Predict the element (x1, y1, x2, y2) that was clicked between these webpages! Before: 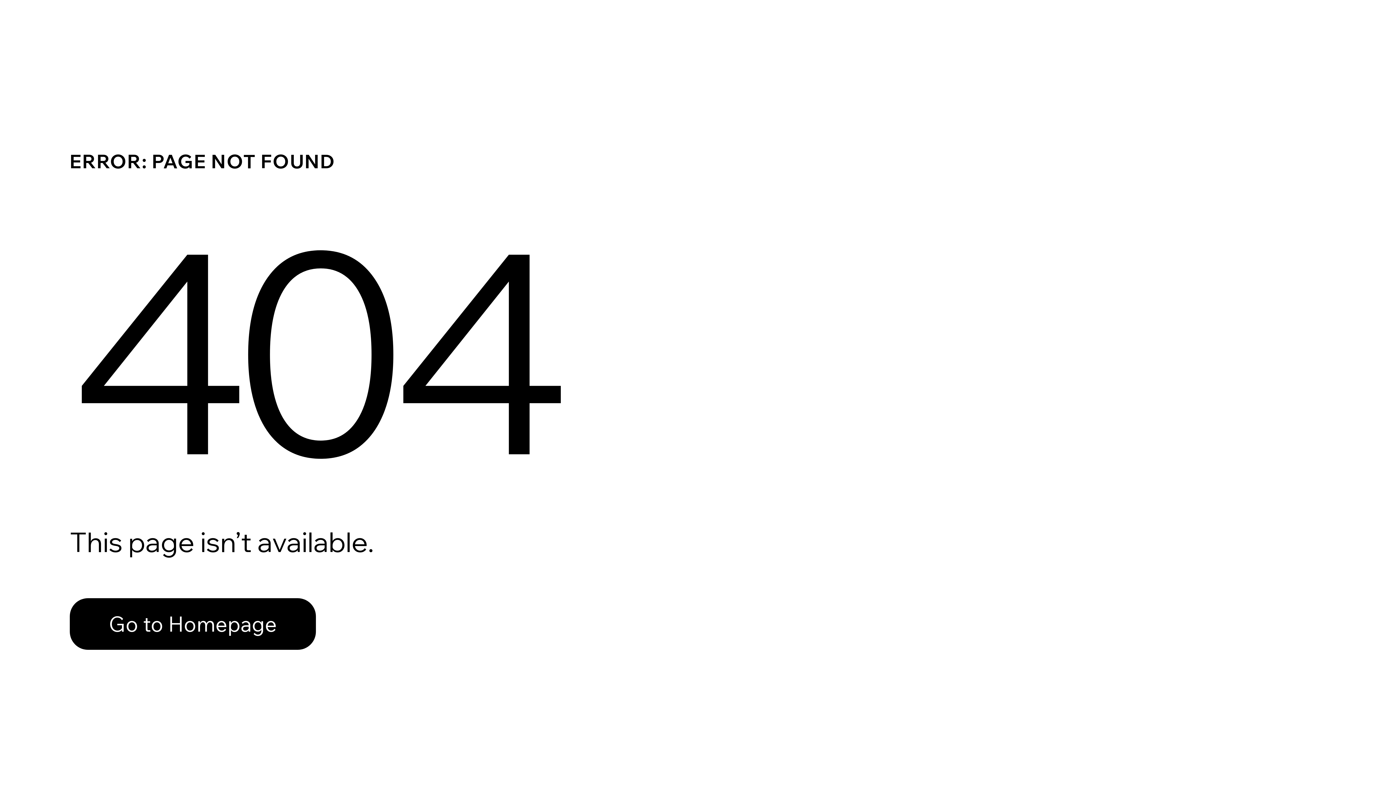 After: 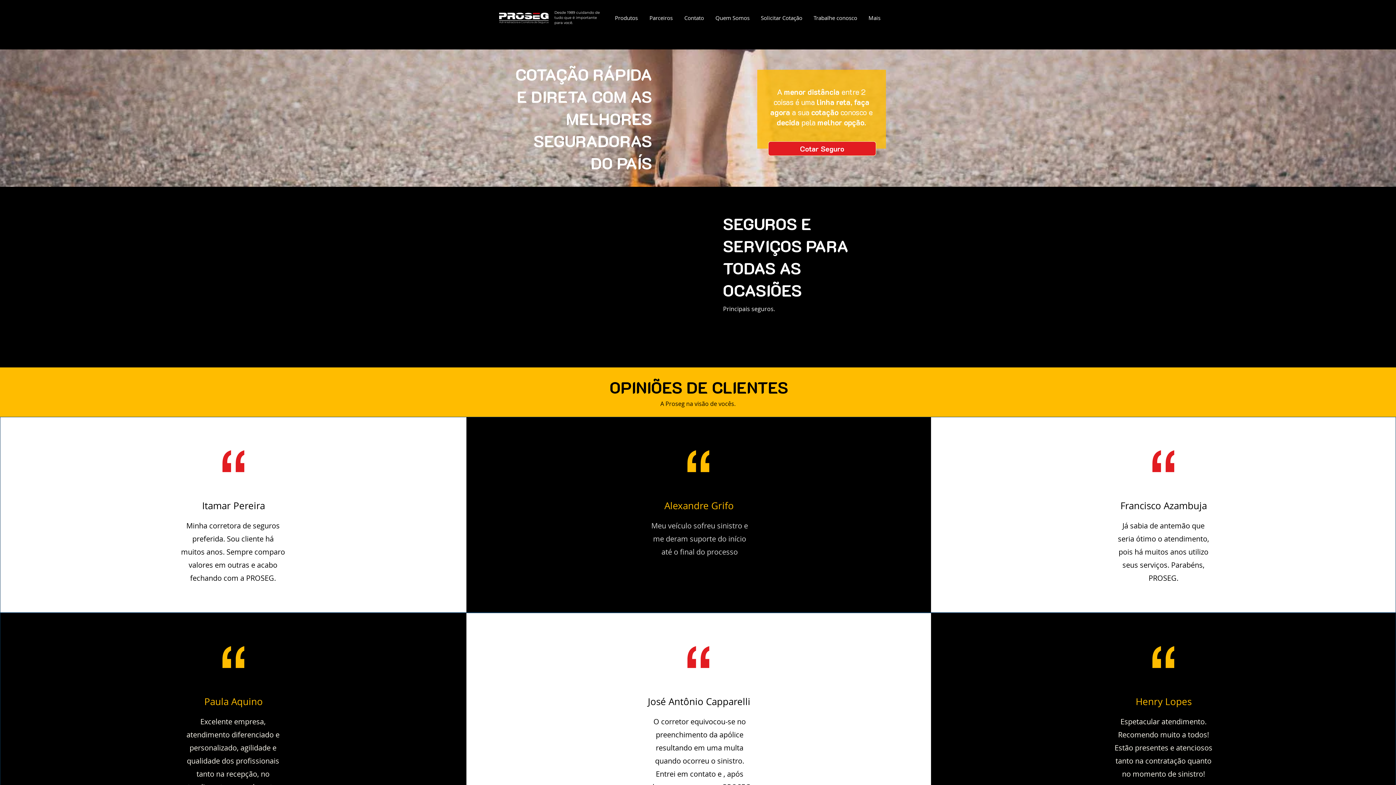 Action: bbox: (69, 582, 768, 659) label: Go to Homepage